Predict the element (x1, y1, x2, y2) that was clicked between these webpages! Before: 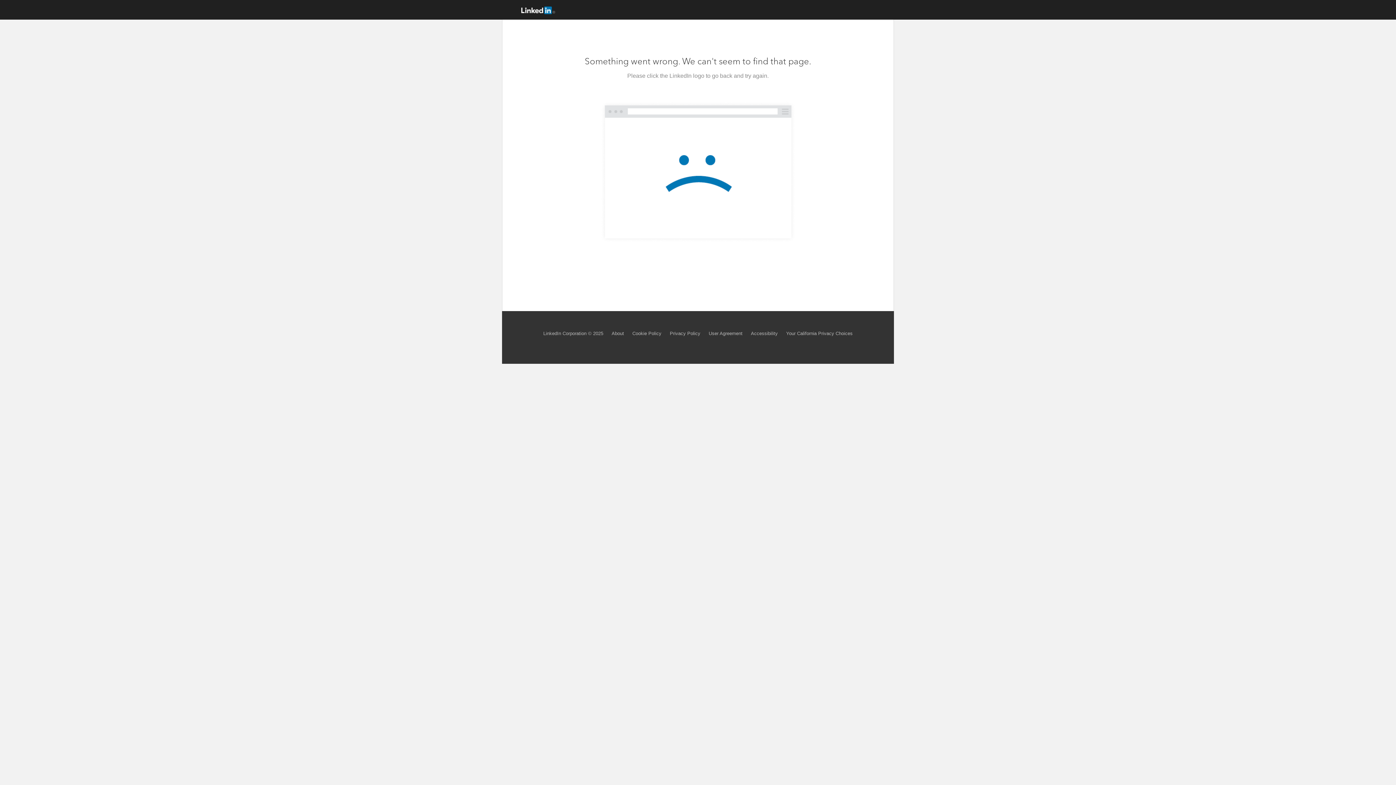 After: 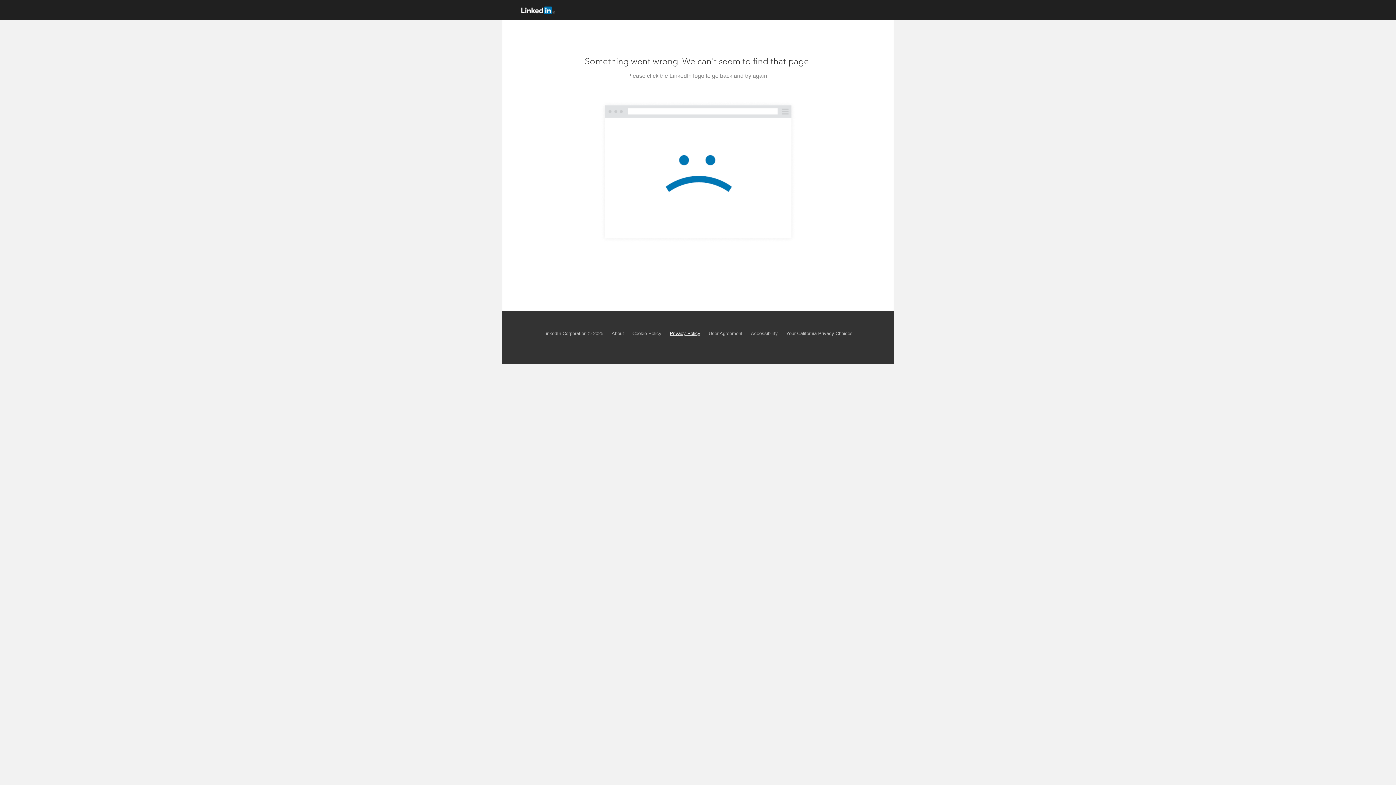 Action: label: Privacy Policy bbox: (670, 330, 700, 336)